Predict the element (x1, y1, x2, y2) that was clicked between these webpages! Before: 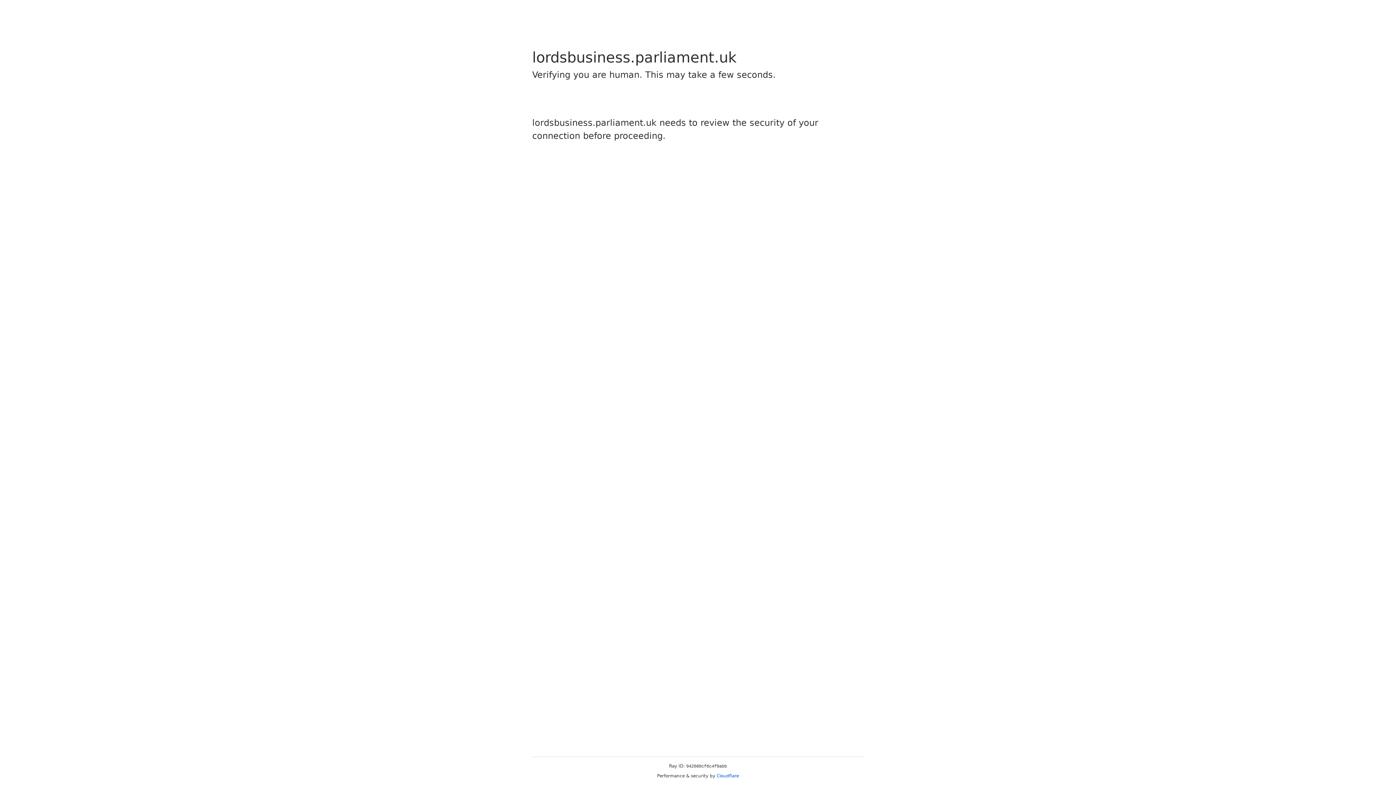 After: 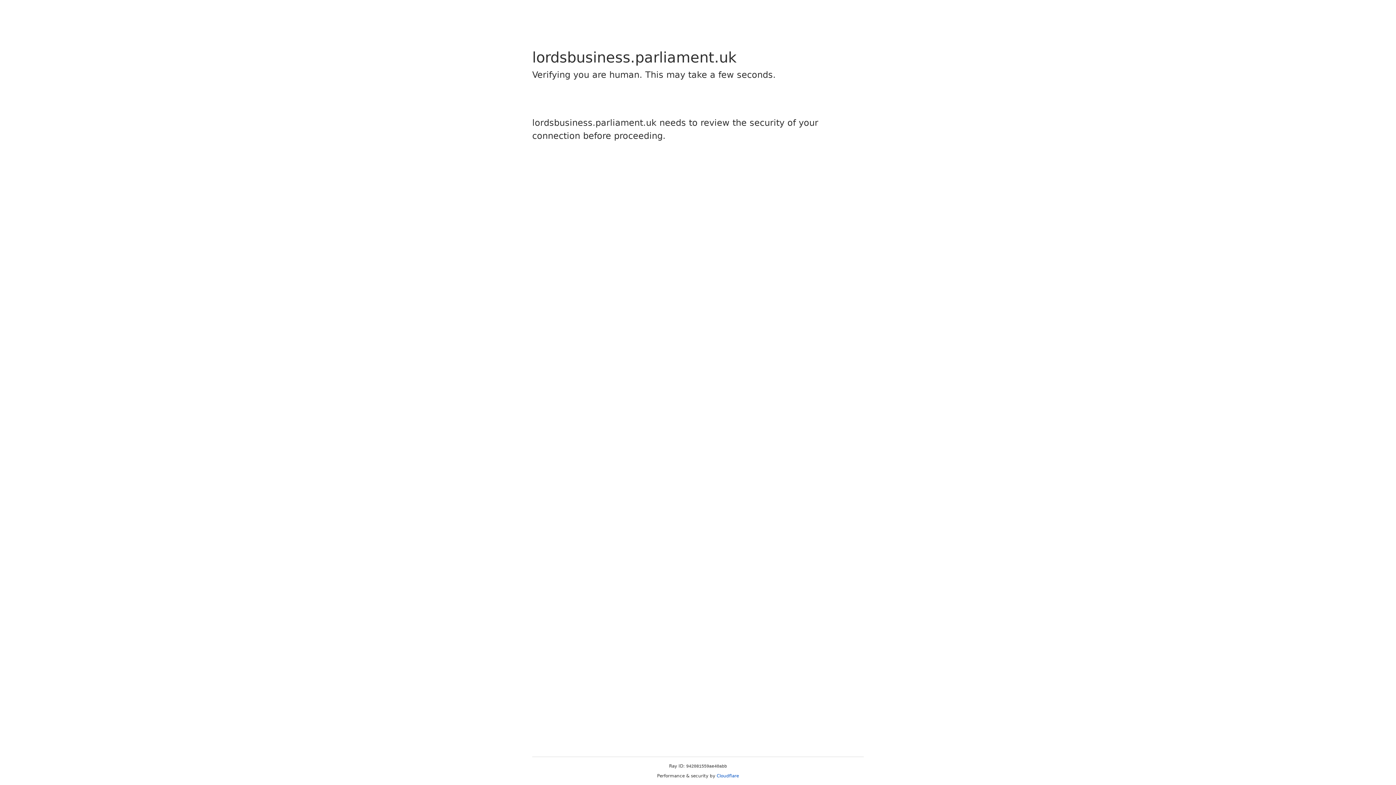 Action: bbox: (716, 773, 739, 778) label: Cloudflare